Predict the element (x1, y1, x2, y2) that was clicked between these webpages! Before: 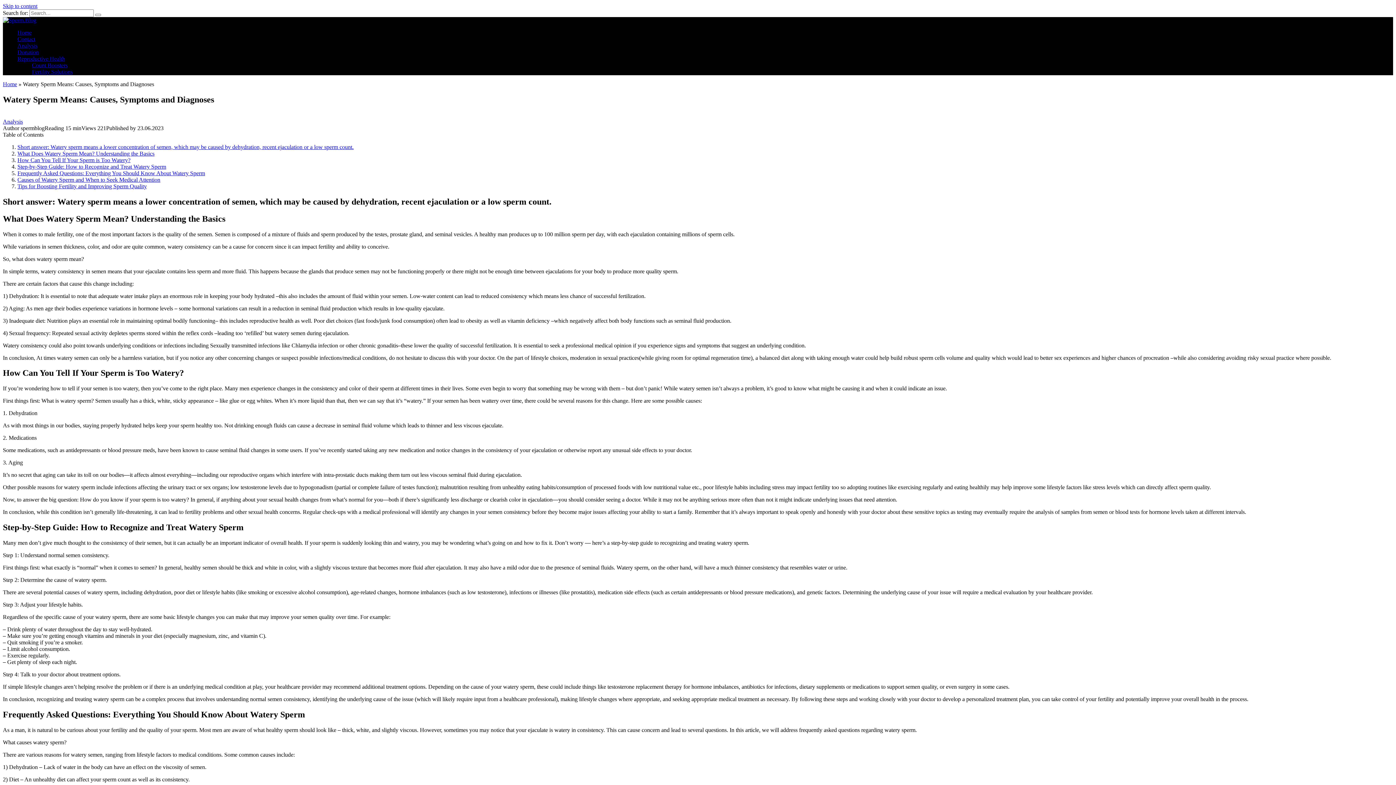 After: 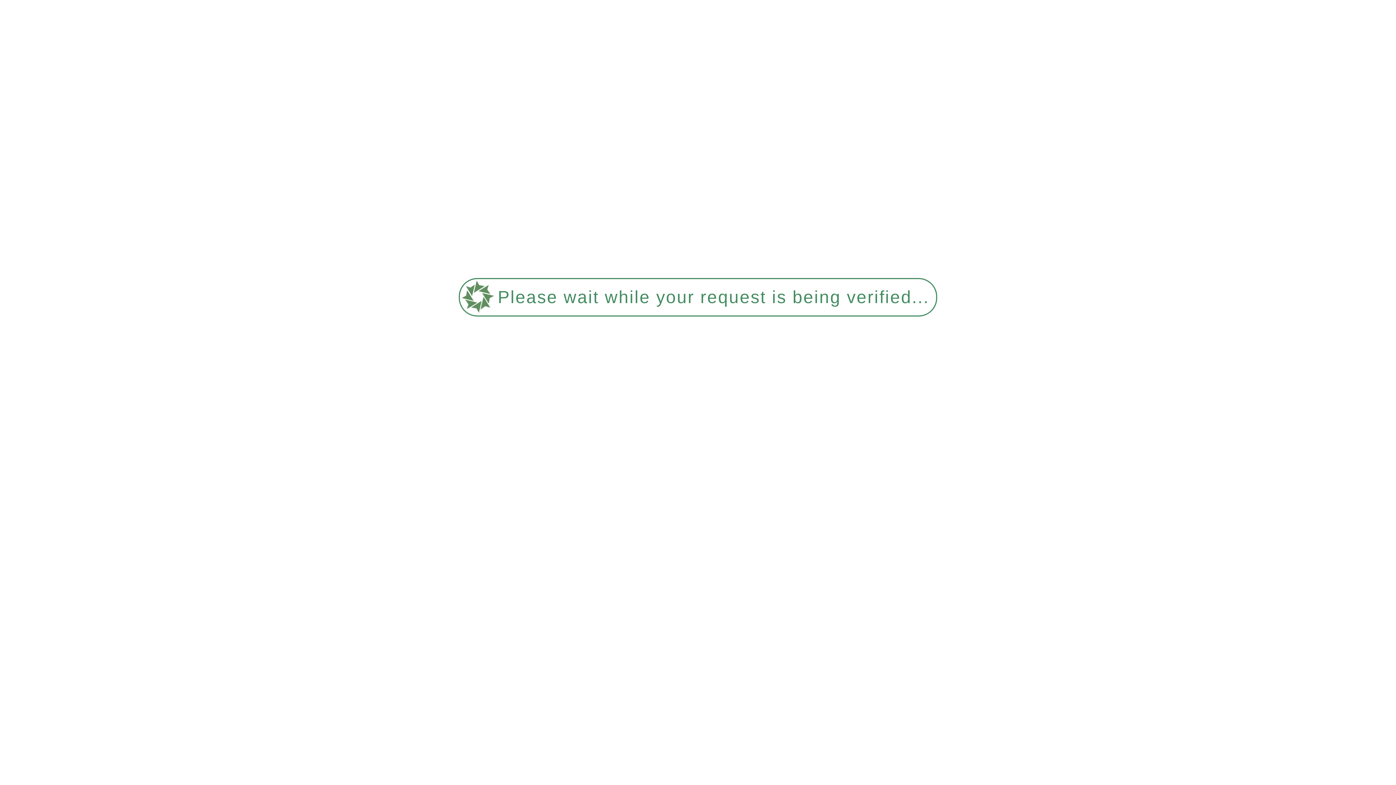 Action: label: Contact bbox: (17, 36, 35, 42)